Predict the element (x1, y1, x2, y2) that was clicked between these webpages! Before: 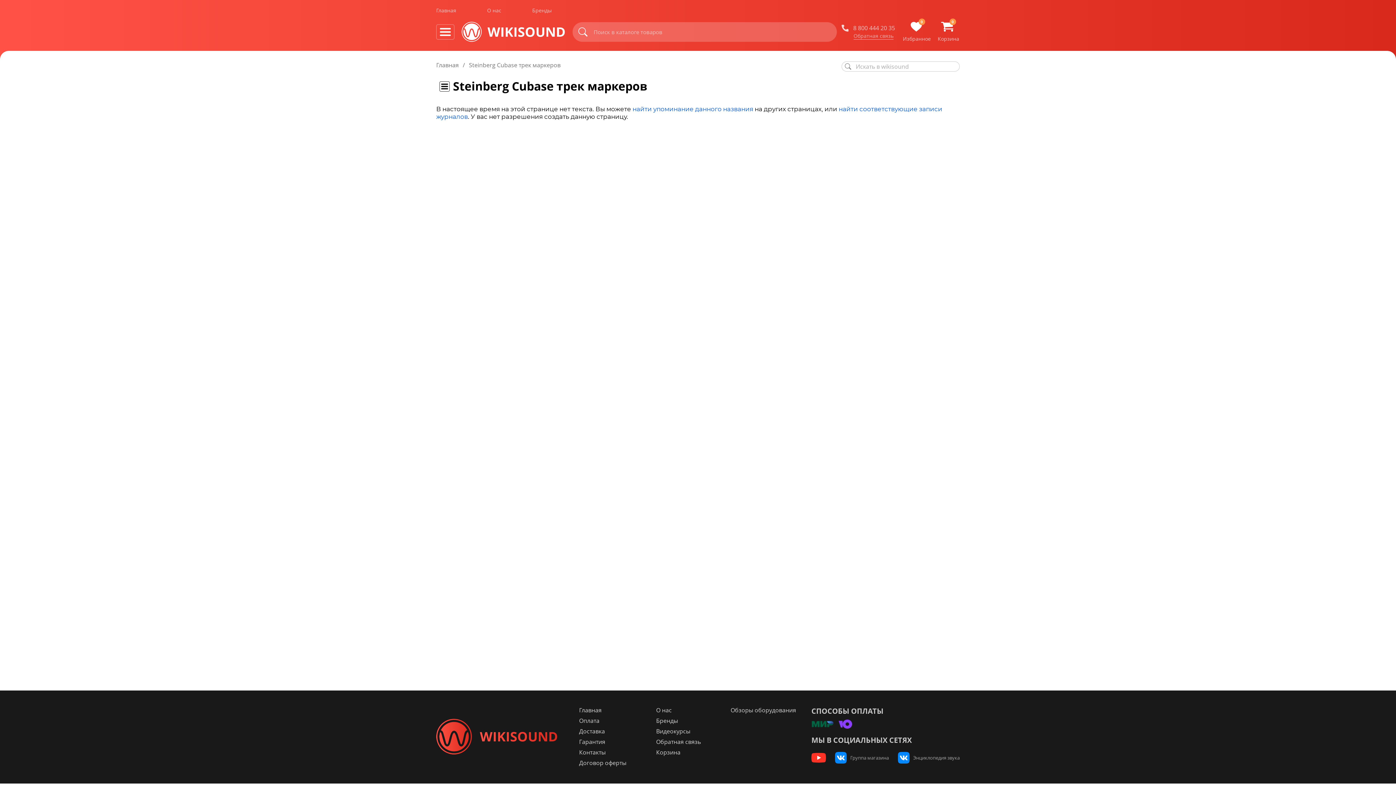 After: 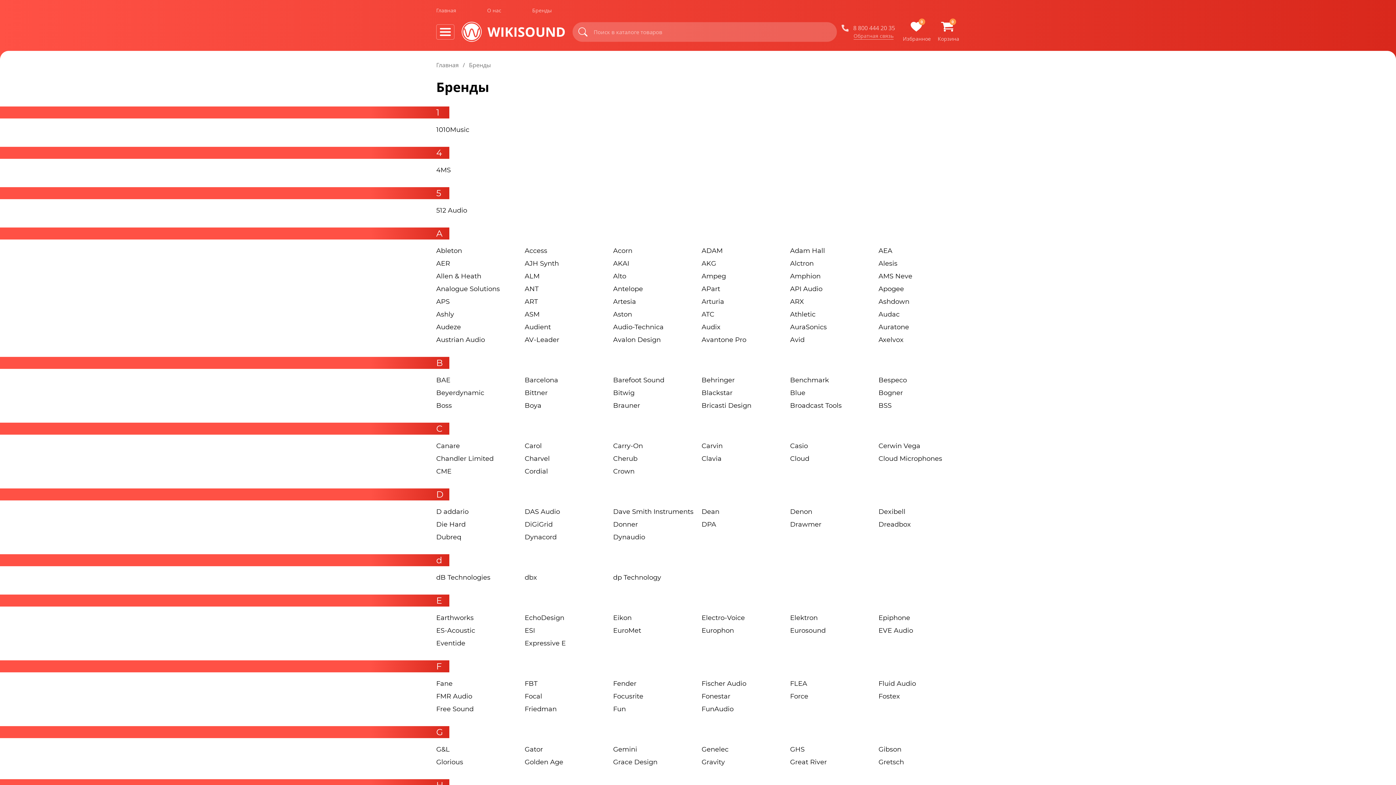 Action: label: Бренды bbox: (656, 717, 678, 725)